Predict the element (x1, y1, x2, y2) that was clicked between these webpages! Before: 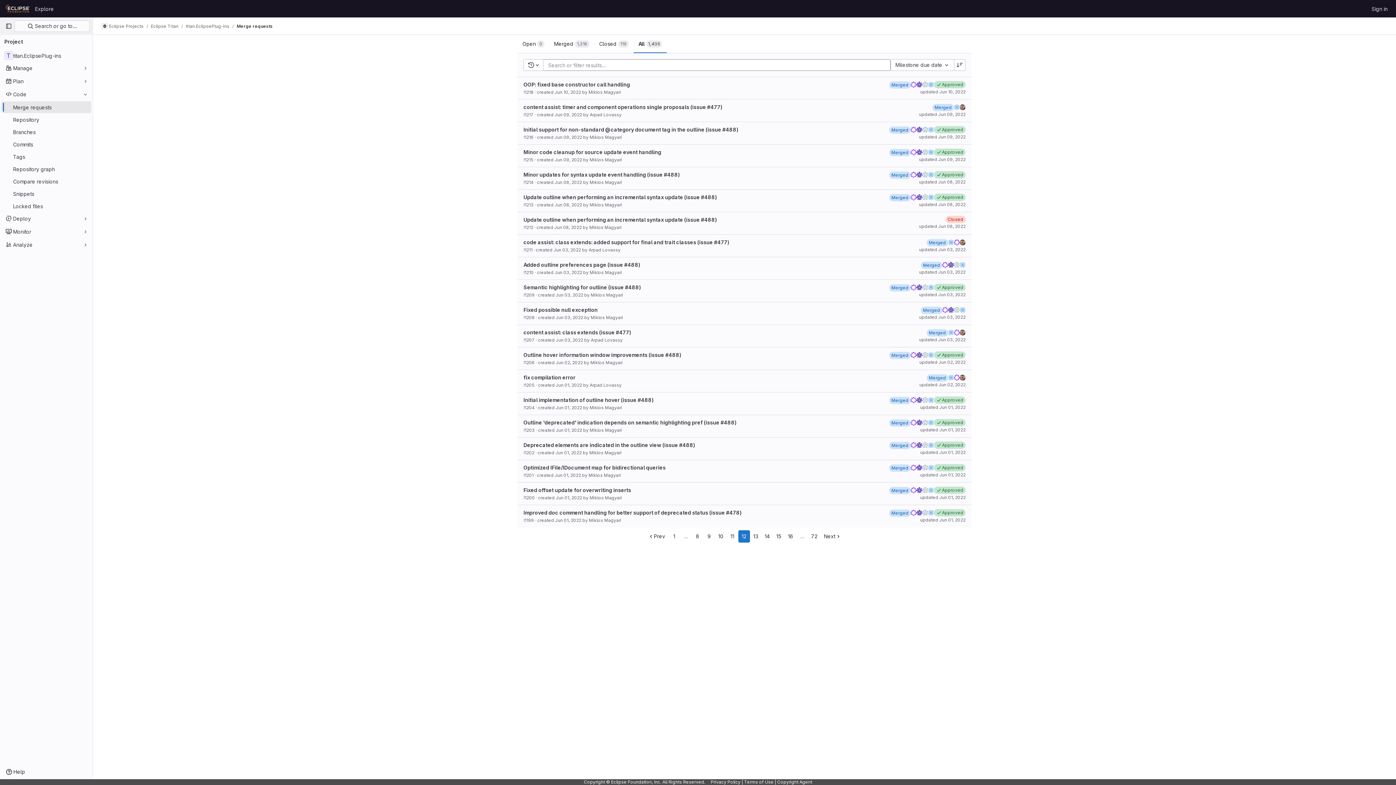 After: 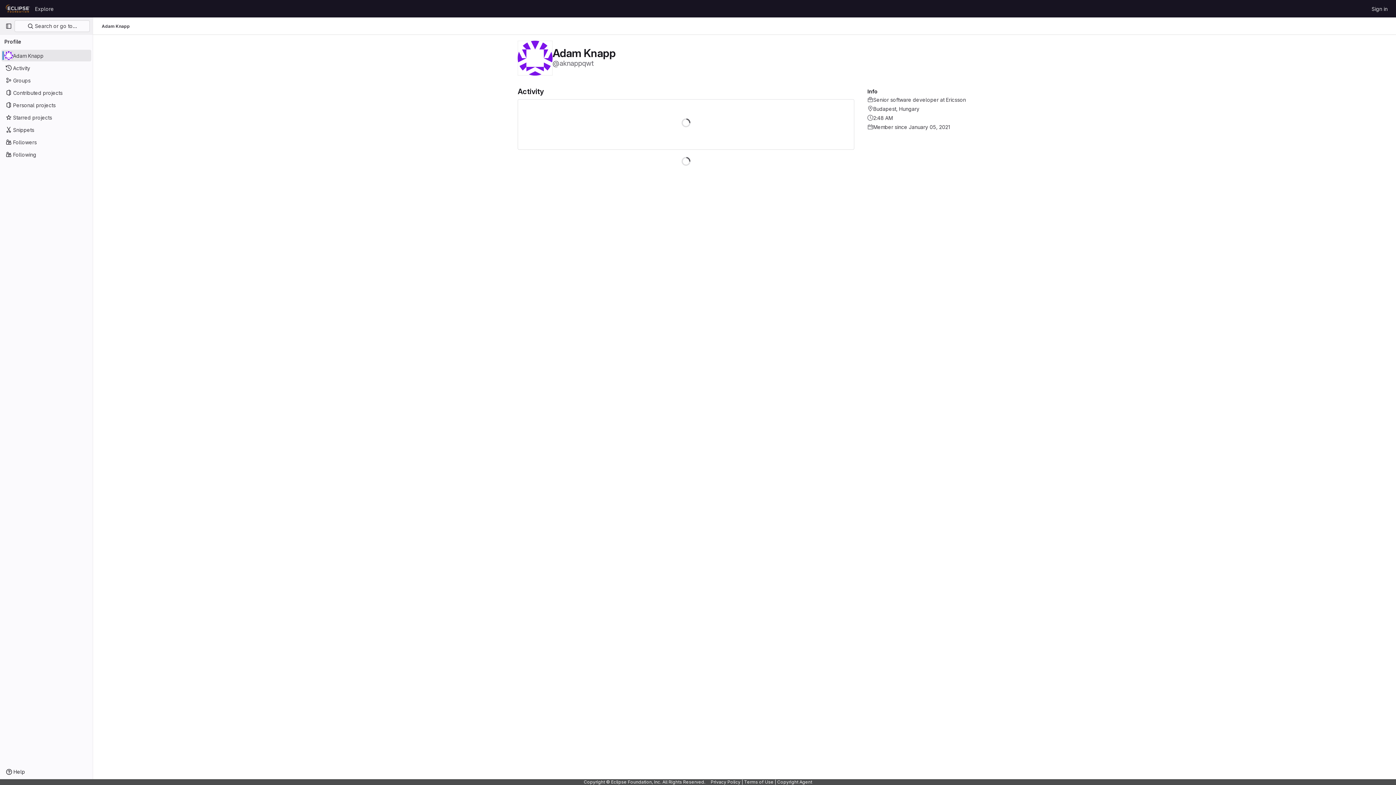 Action: bbox: (910, 397, 916, 403)